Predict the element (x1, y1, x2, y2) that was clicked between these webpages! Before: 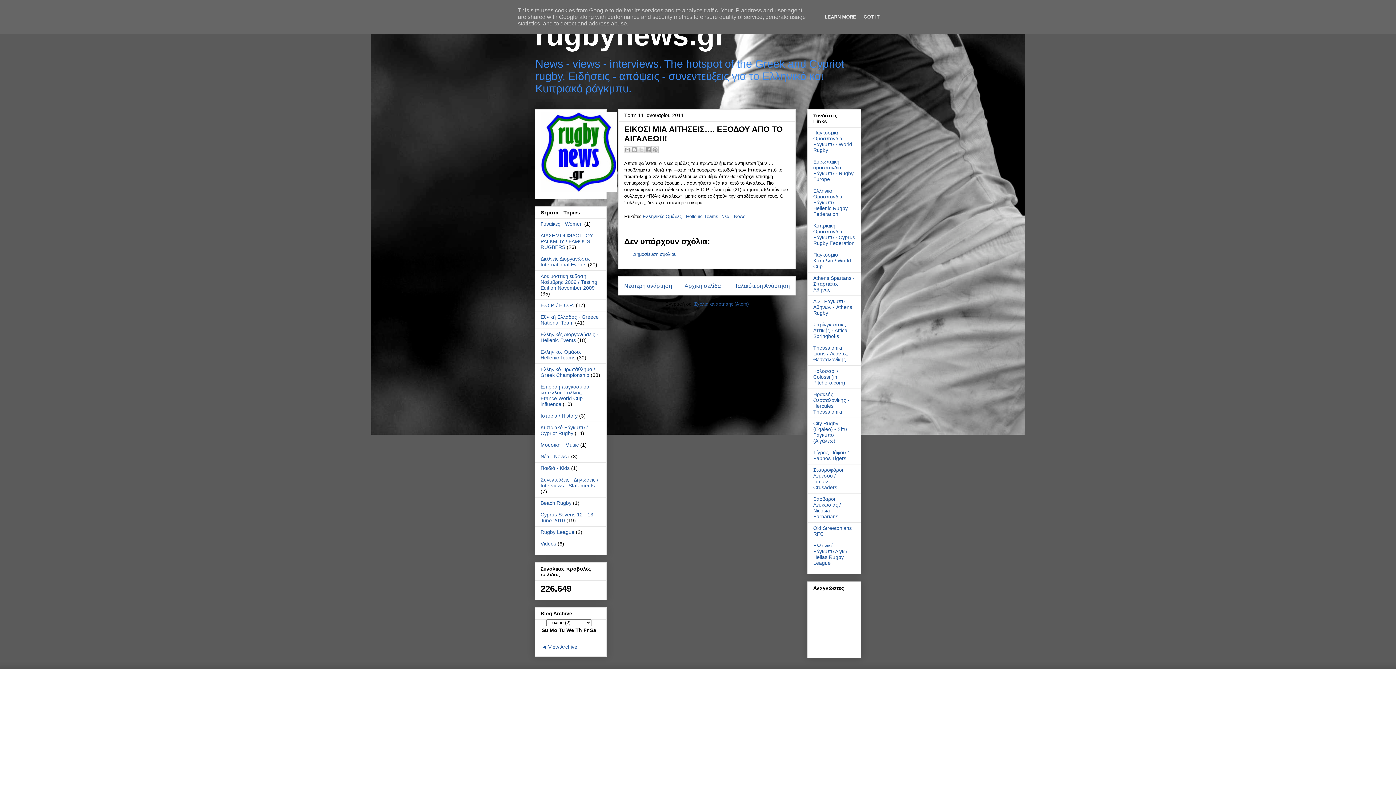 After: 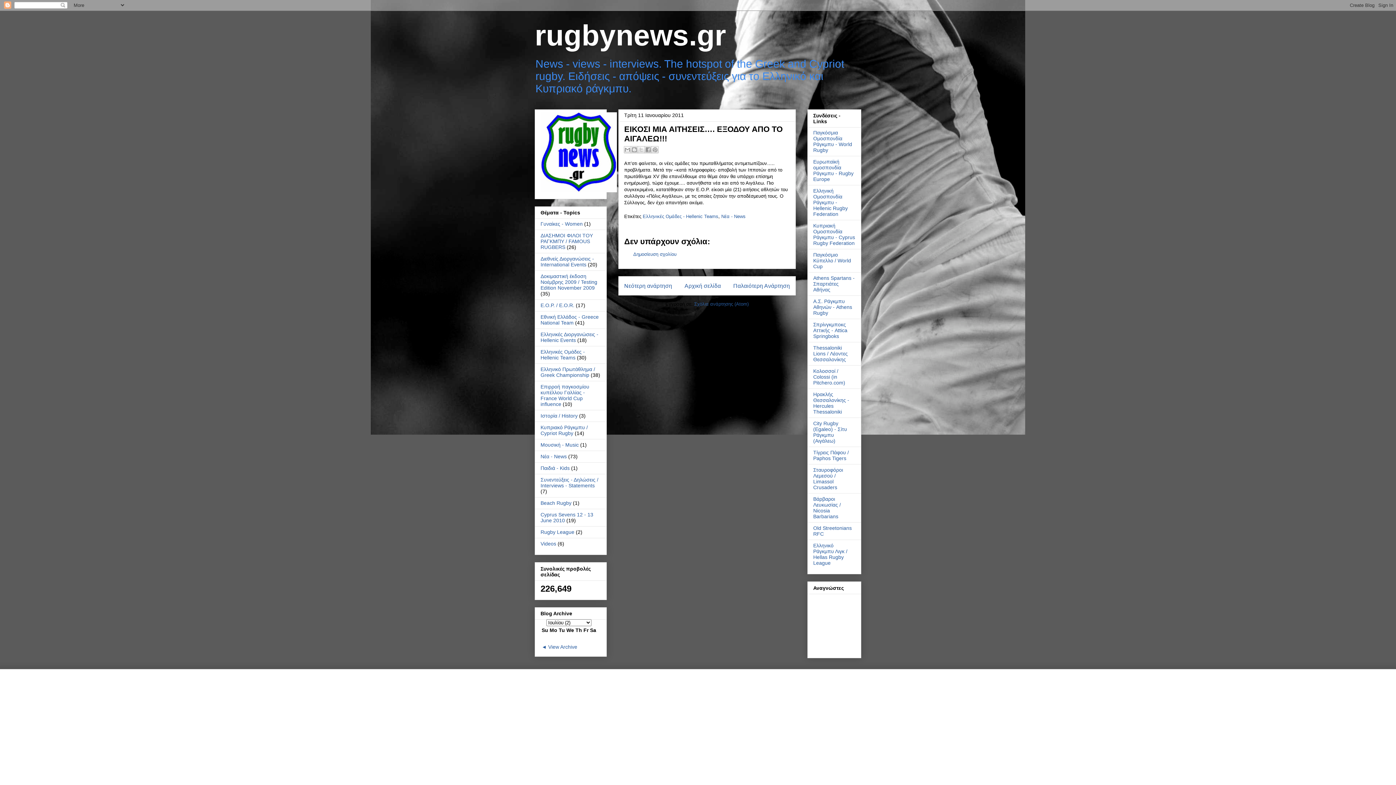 Action: label: GOT IT bbox: (861, 14, 882, 19)